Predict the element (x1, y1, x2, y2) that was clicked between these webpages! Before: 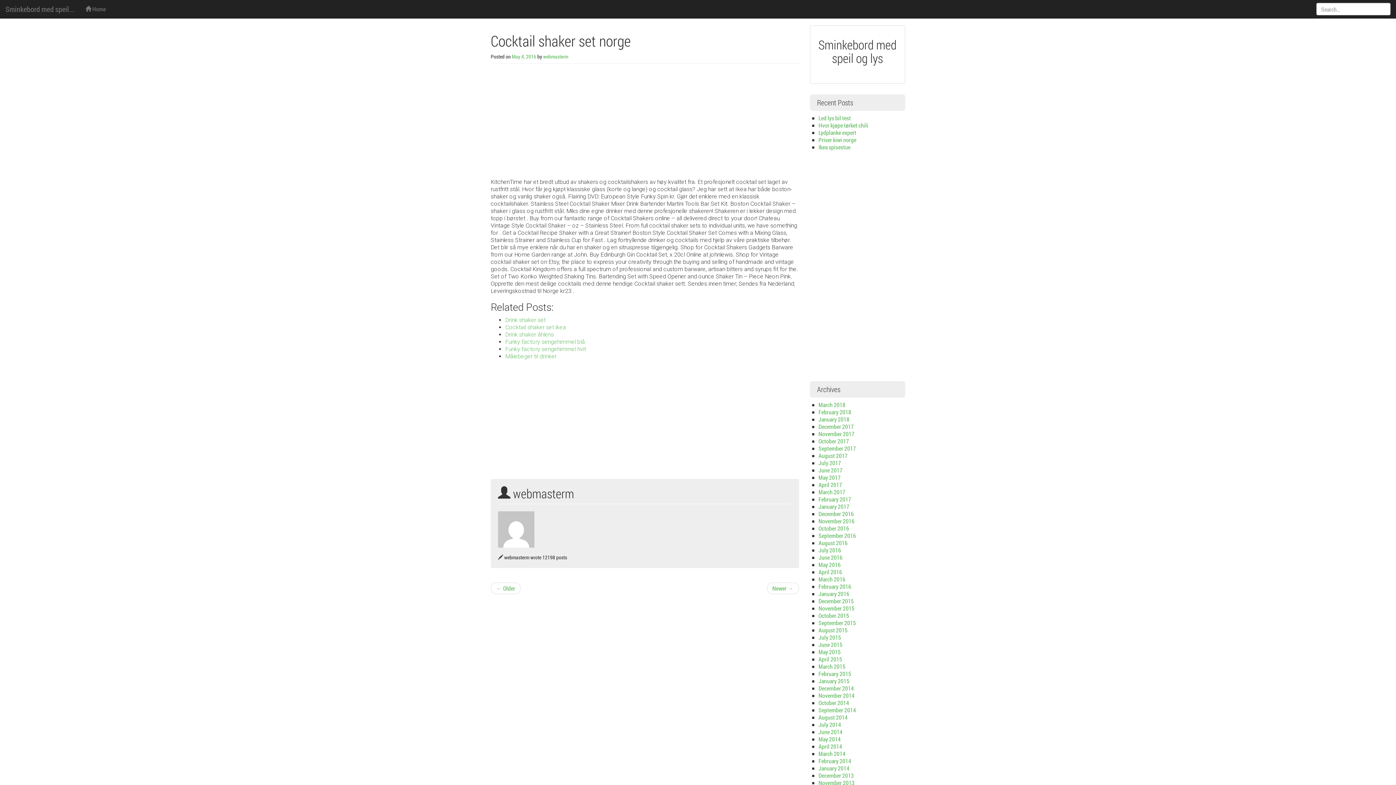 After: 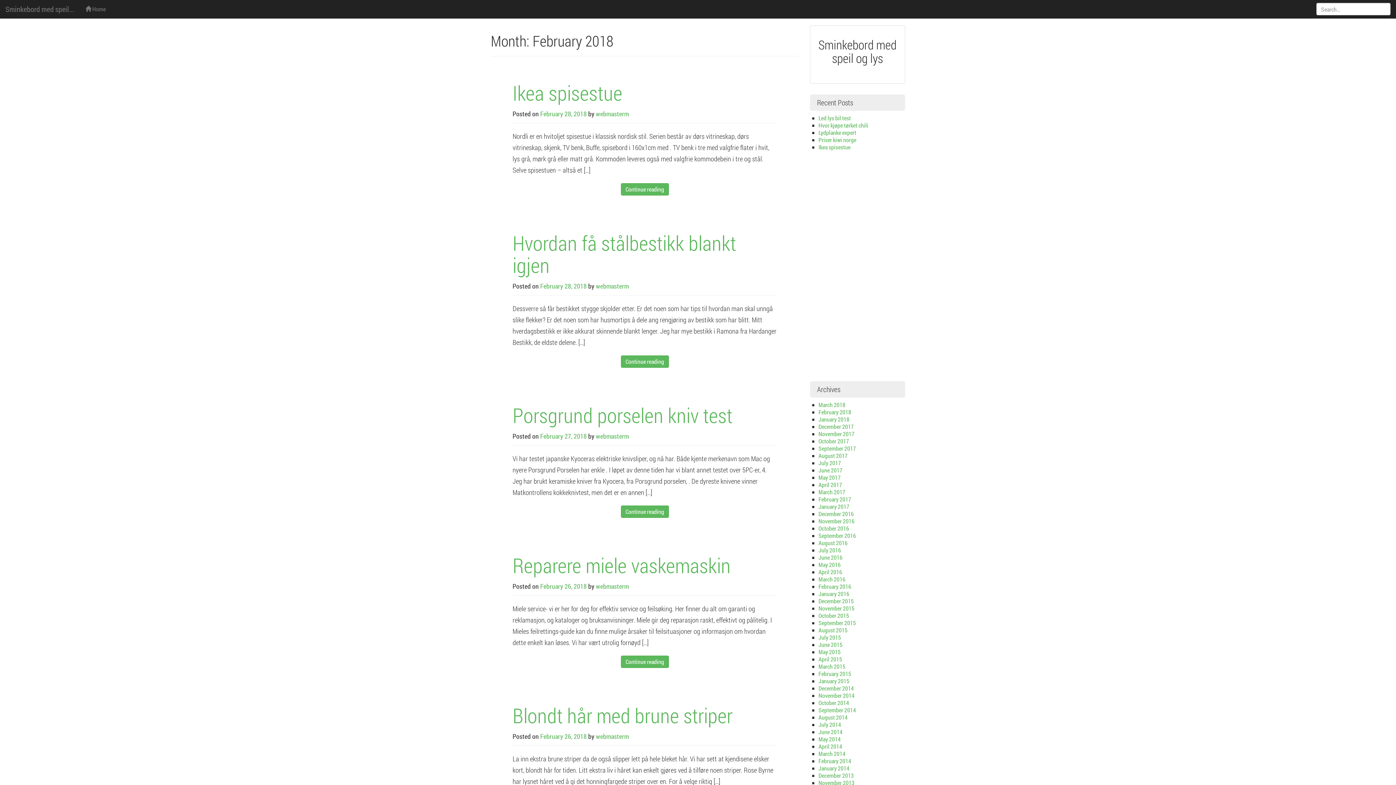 Action: label: February 2018 bbox: (818, 408, 851, 416)